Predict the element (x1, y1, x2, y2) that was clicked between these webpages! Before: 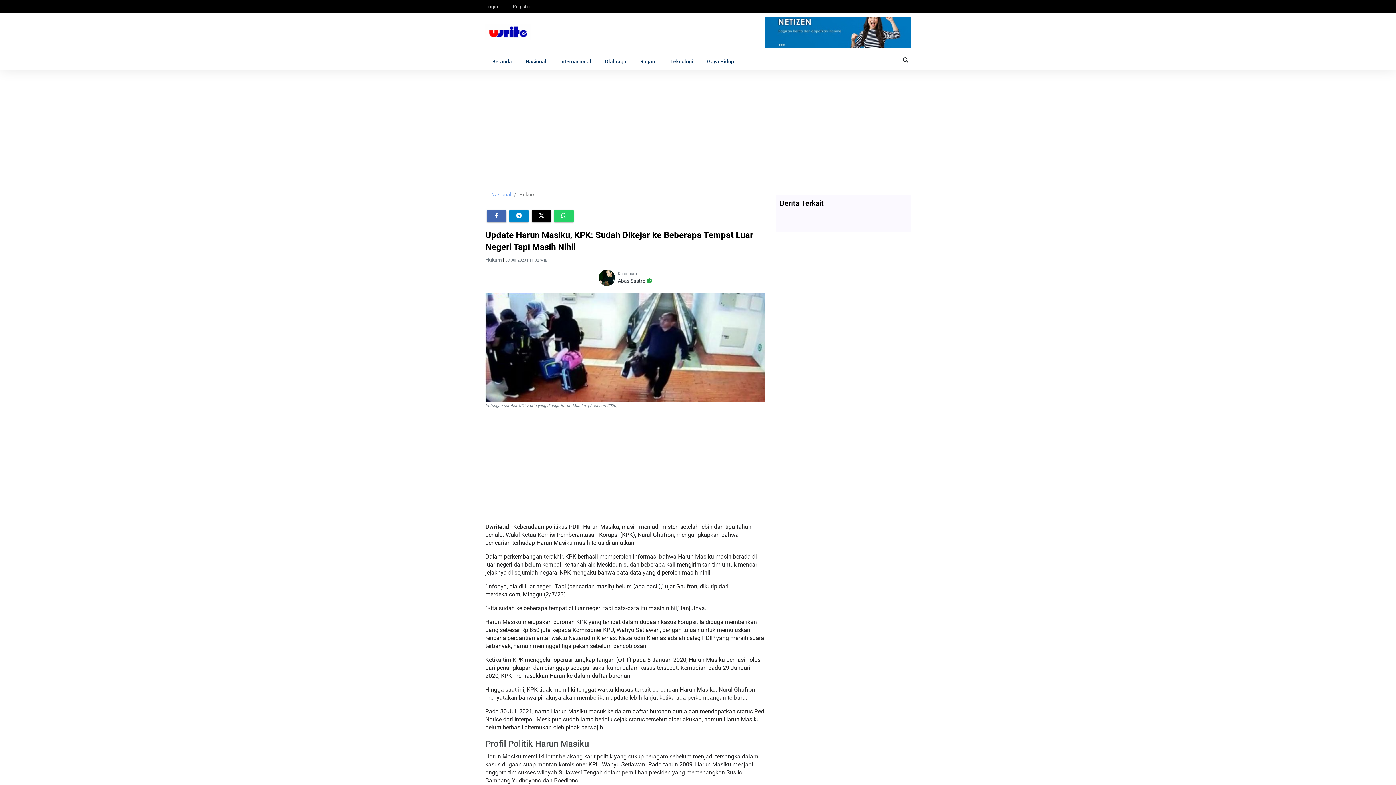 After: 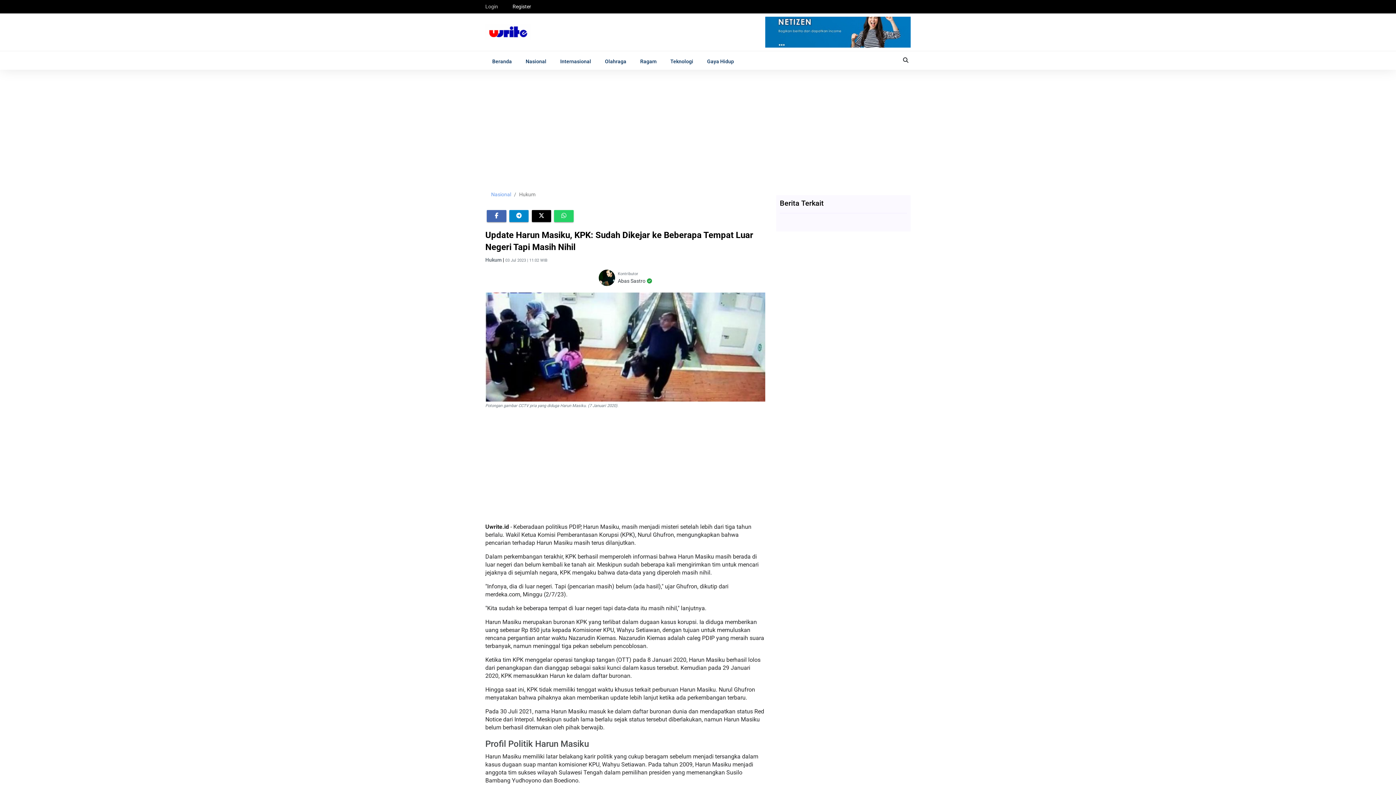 Action: label: Register bbox: (512, 3, 531, 9)